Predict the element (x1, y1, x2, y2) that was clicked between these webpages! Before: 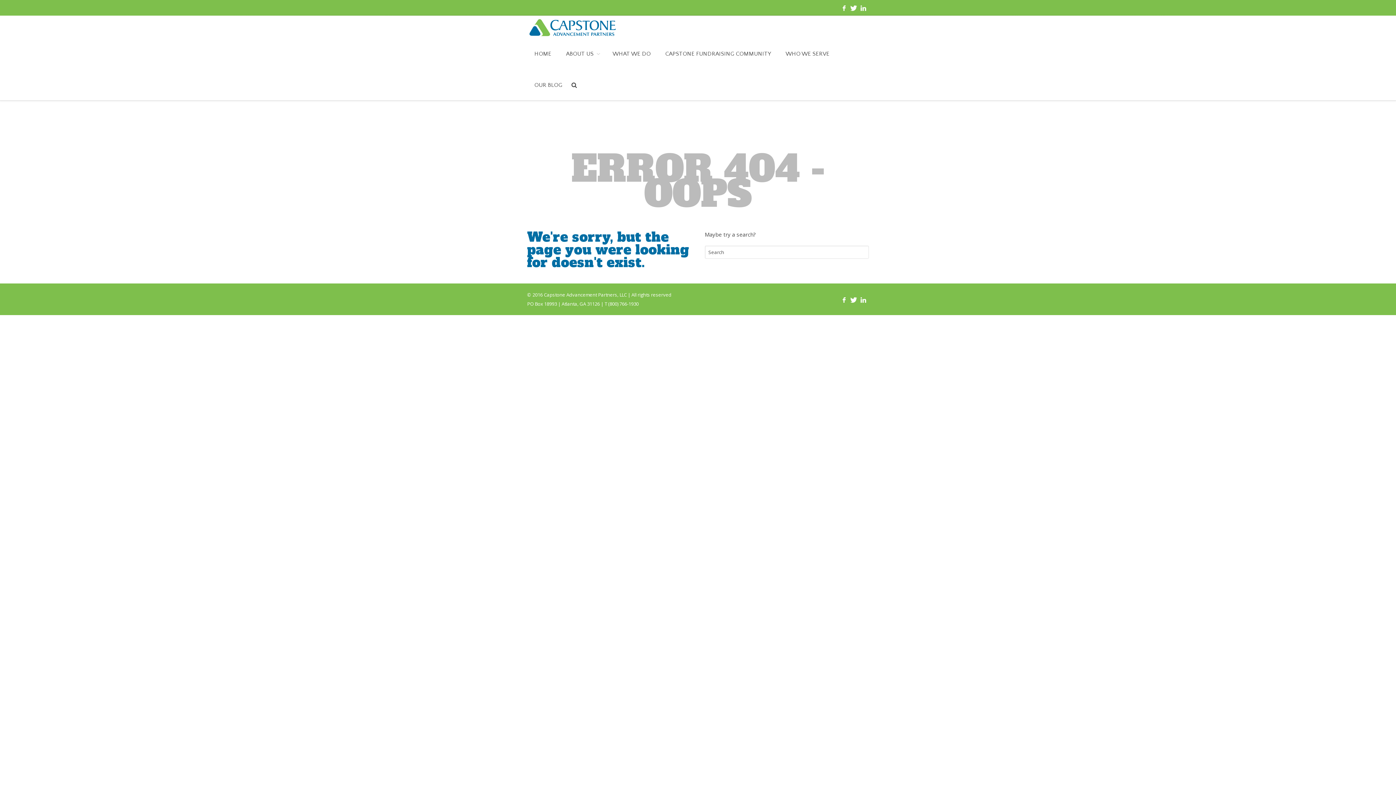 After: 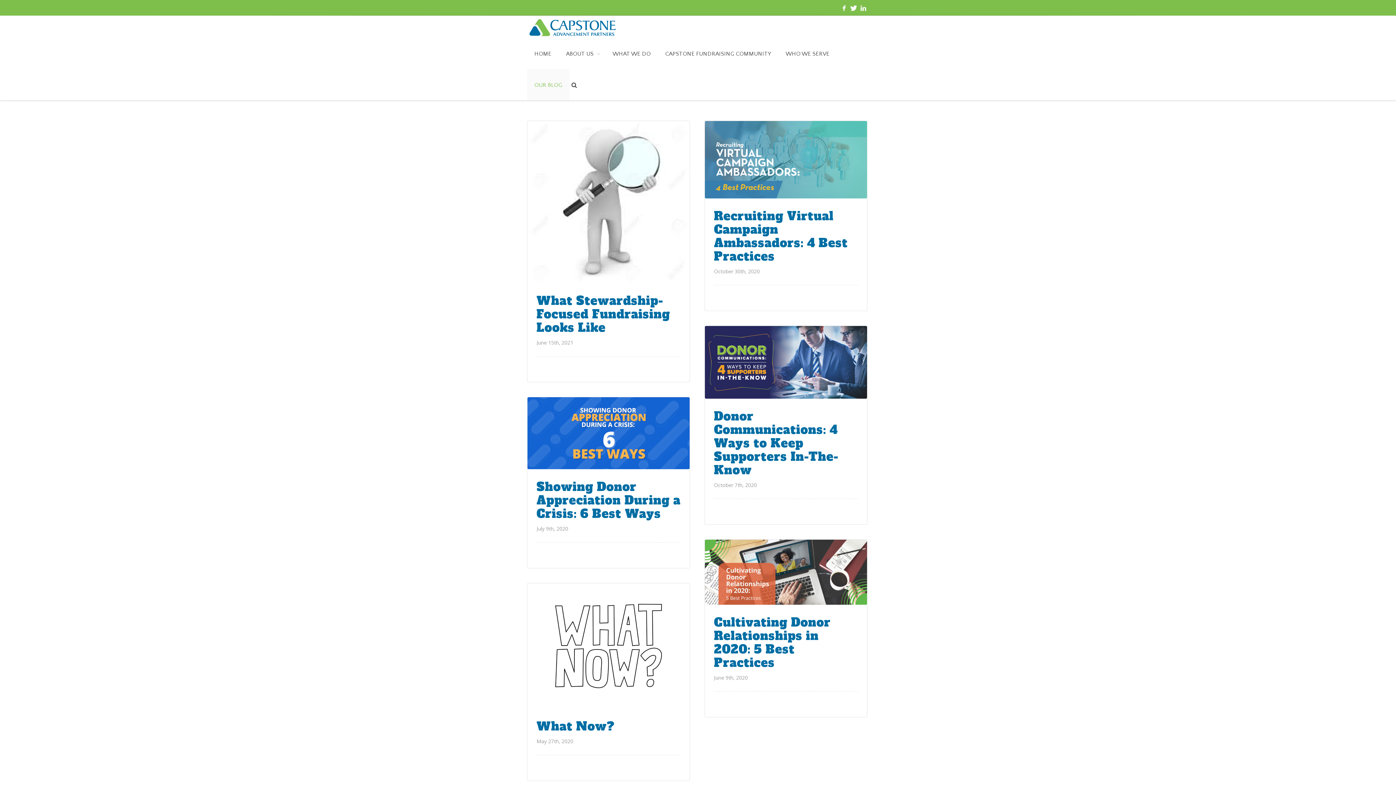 Action: label: OUR BLOG bbox: (527, 69, 569, 100)